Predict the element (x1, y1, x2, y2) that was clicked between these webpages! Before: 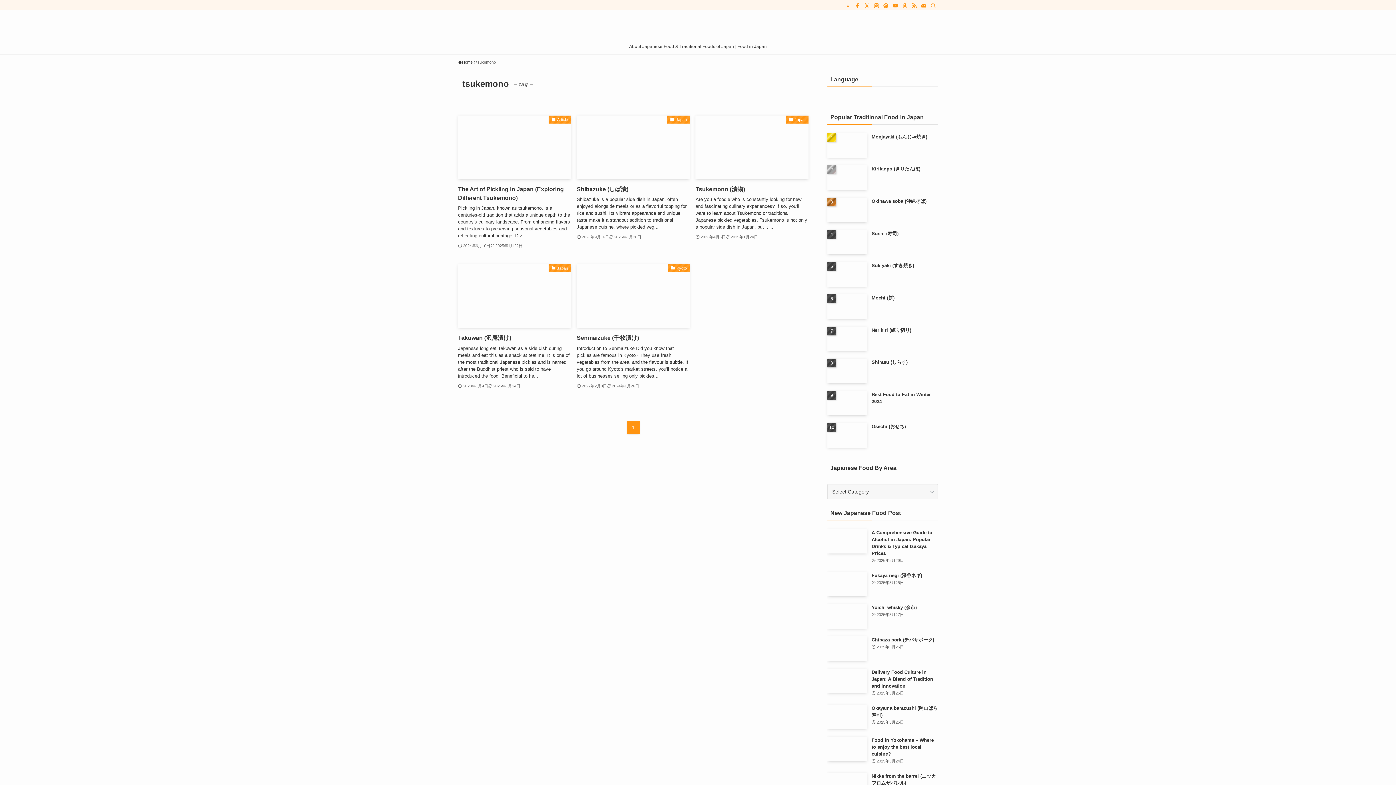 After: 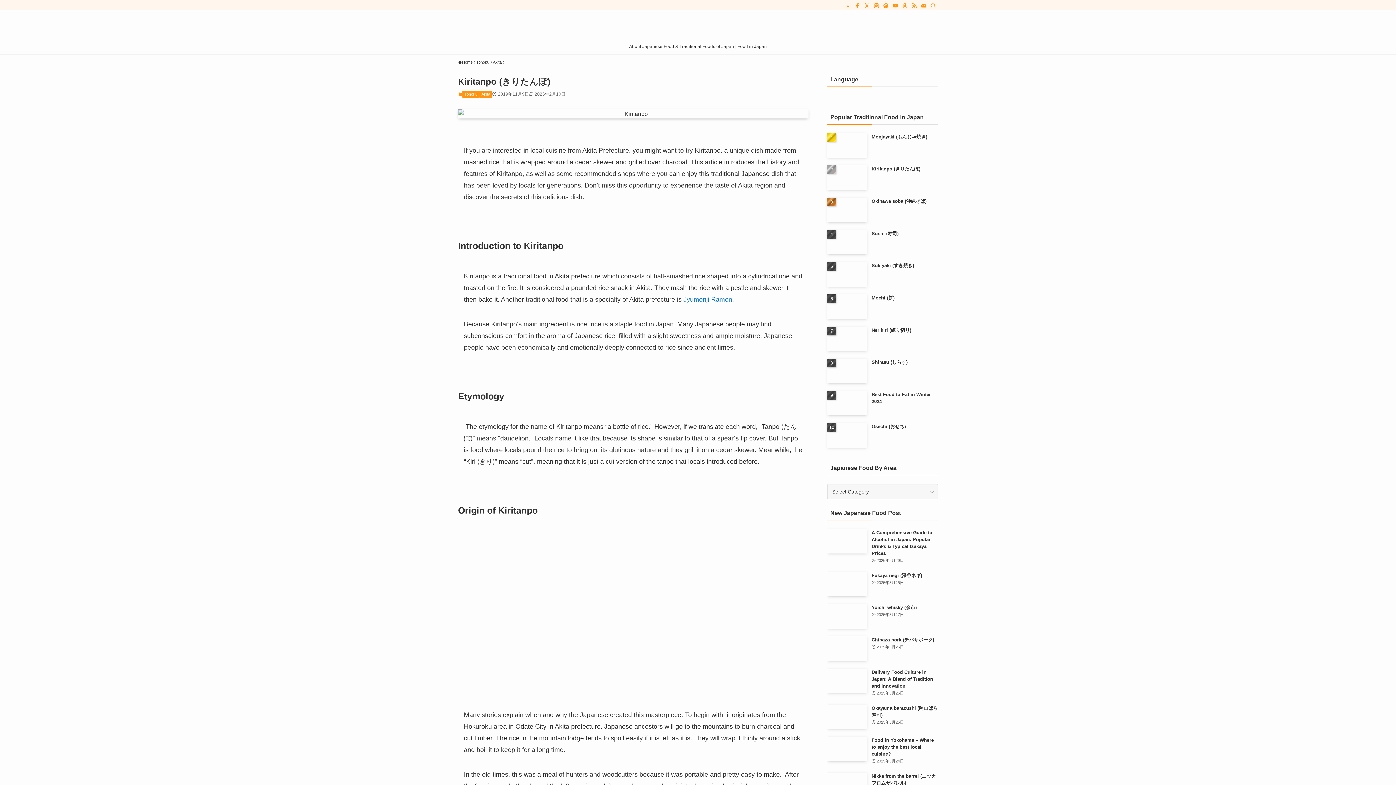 Action: bbox: (827, 165, 938, 190) label: Kiritanpo (きりたんぽ)